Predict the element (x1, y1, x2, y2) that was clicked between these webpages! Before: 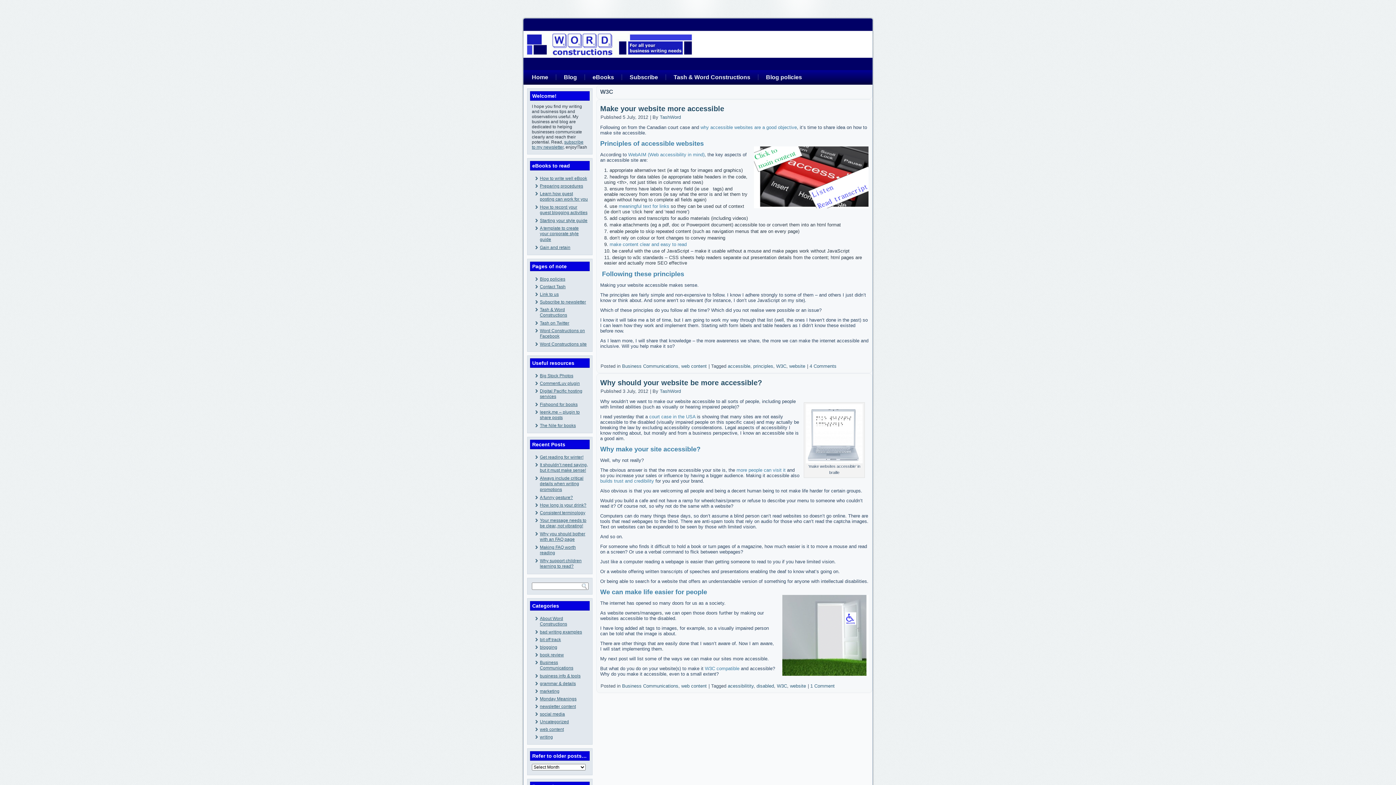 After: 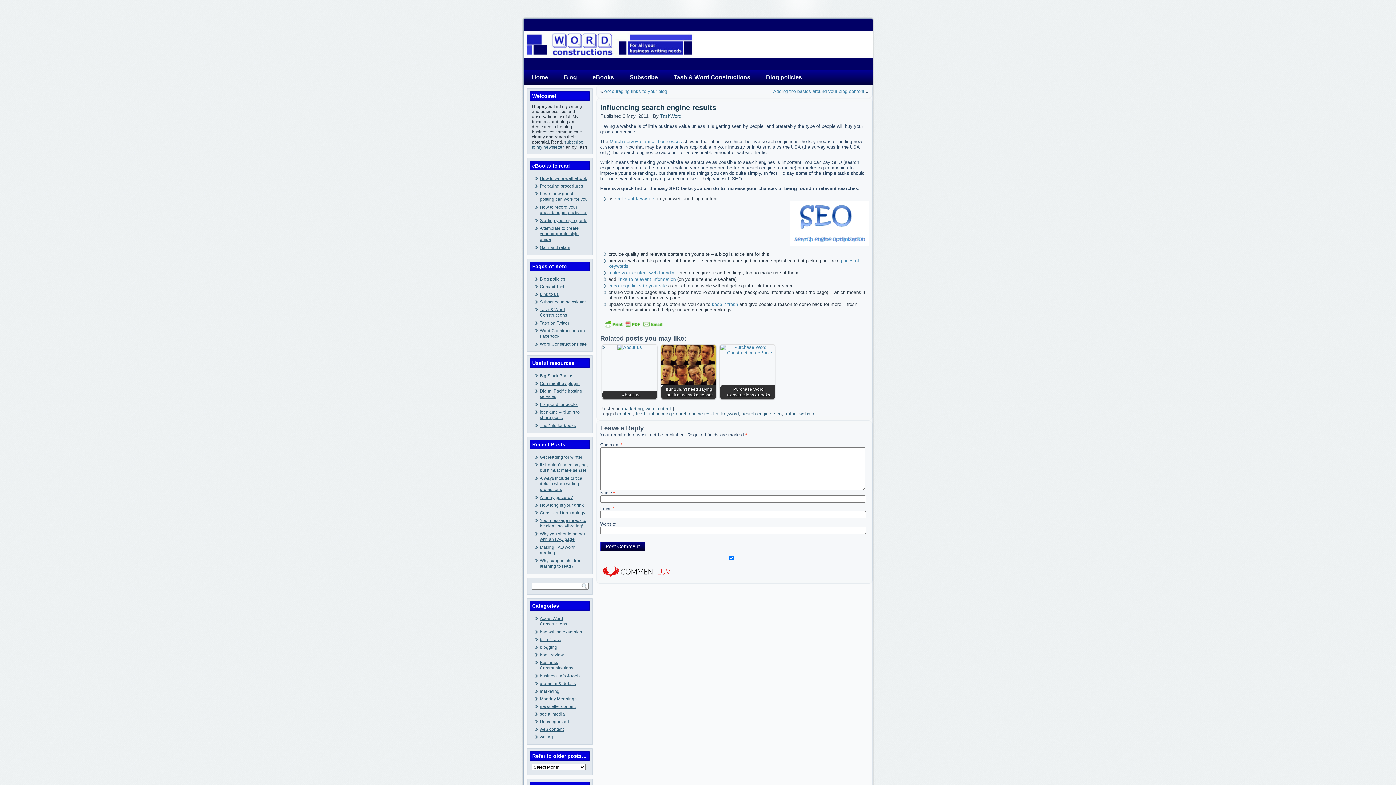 Action: label: more people can visit it bbox: (736, 467, 785, 473)